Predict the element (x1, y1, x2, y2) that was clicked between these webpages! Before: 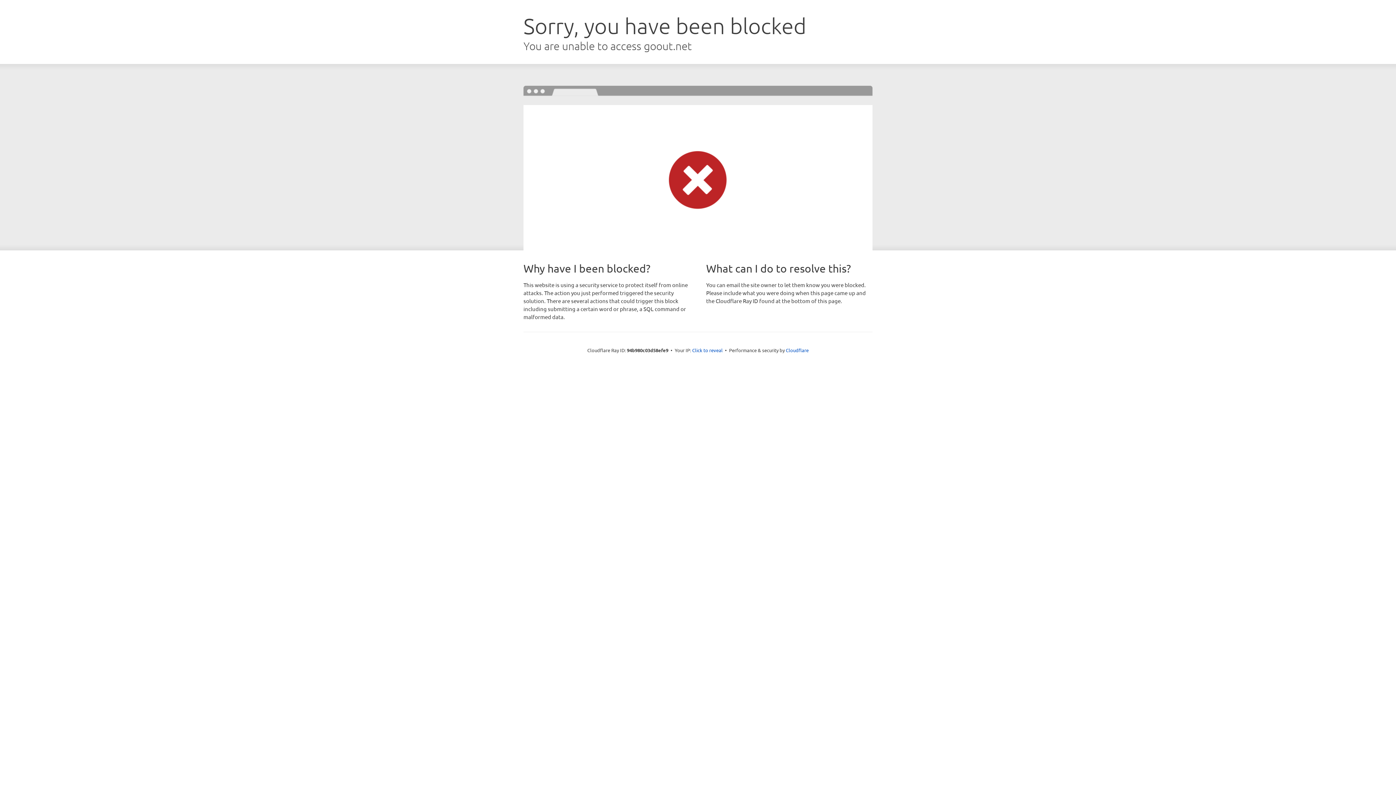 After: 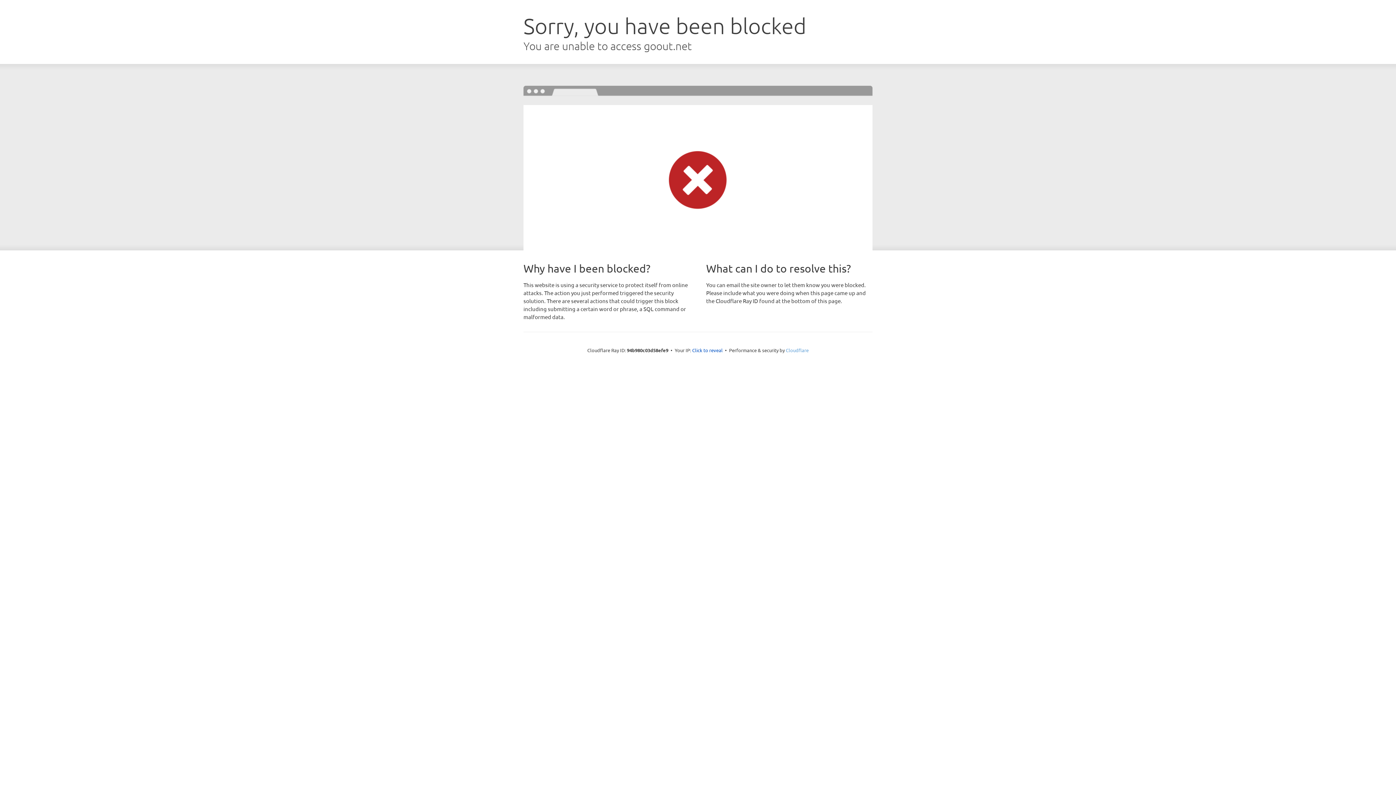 Action: bbox: (786, 347, 808, 353) label: Cloudflare